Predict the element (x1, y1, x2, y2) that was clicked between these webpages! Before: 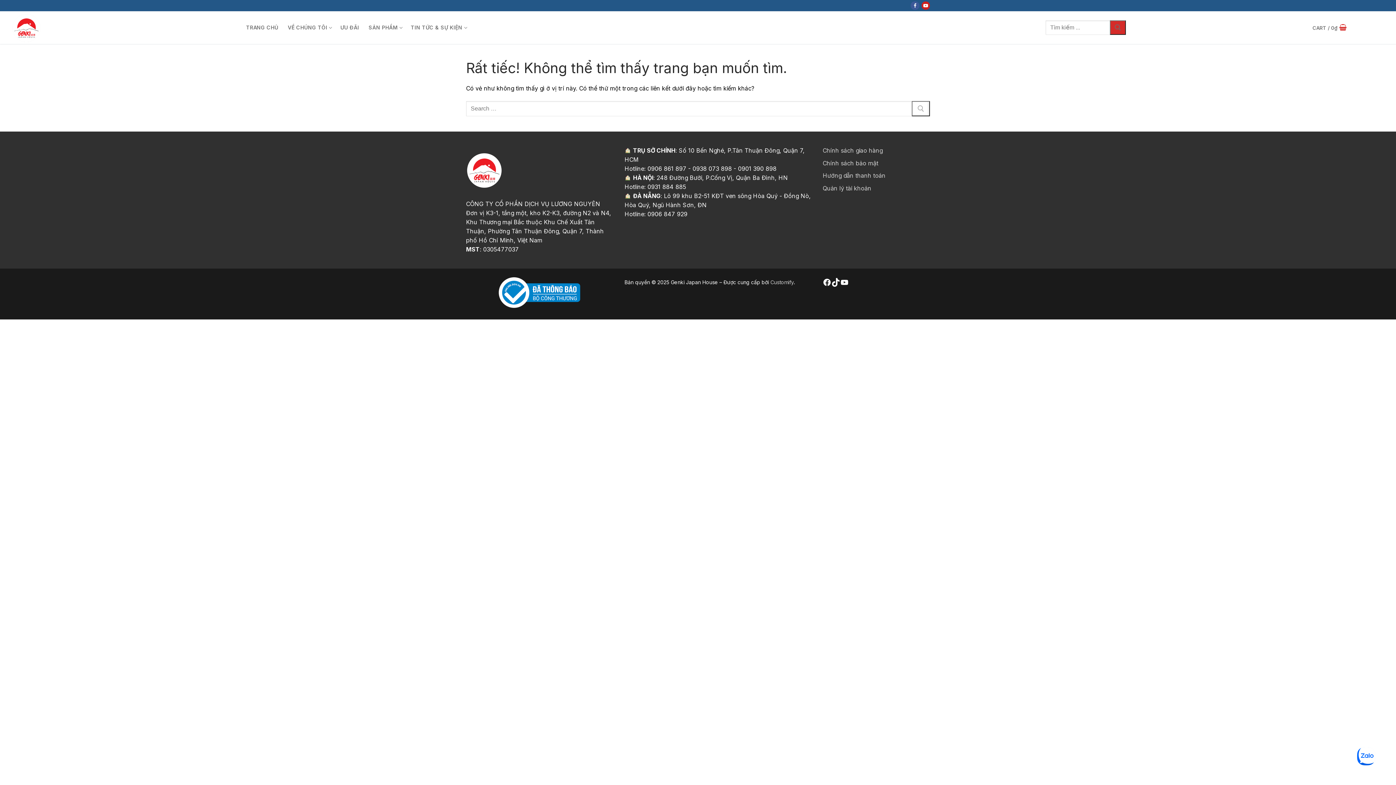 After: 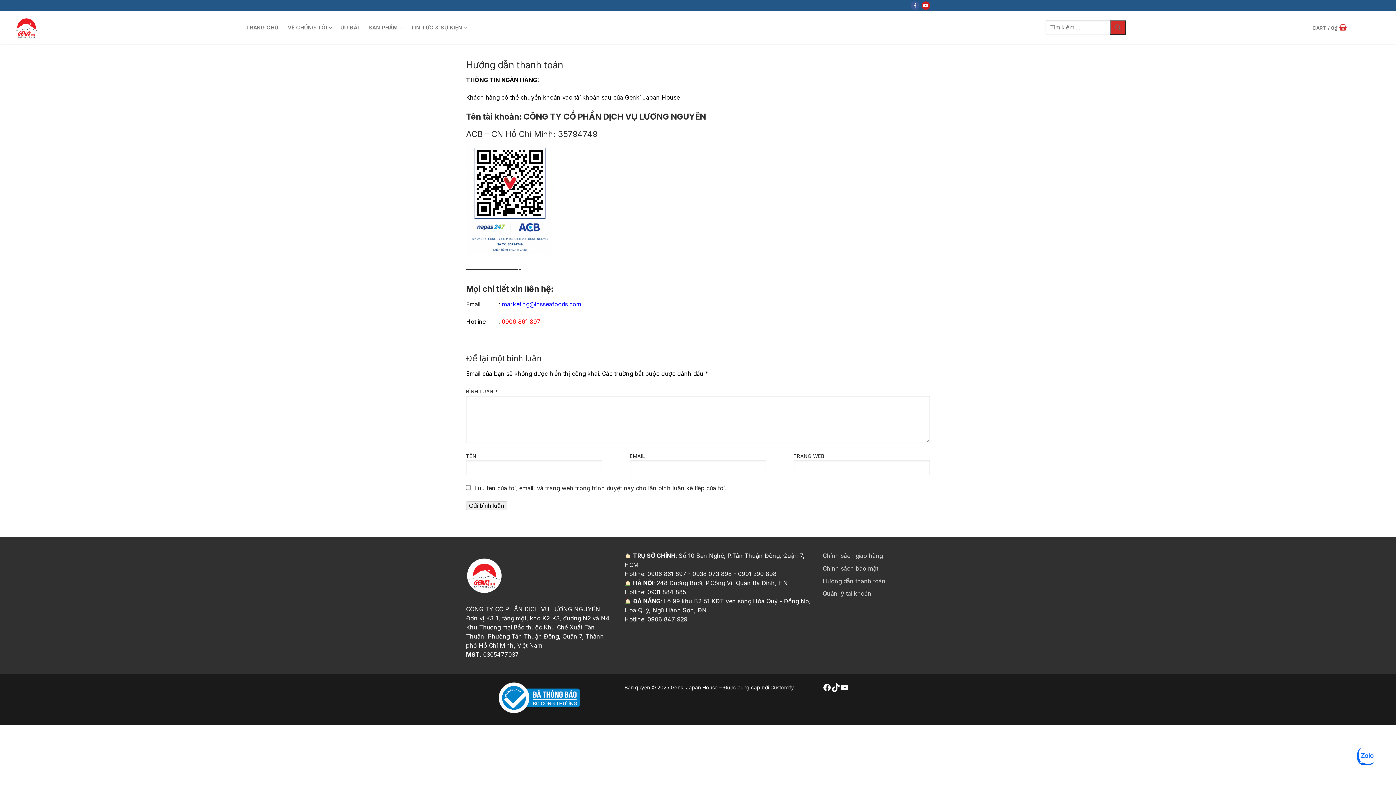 Action: bbox: (822, 172, 885, 179) label: Hướng dẫn thanh toán